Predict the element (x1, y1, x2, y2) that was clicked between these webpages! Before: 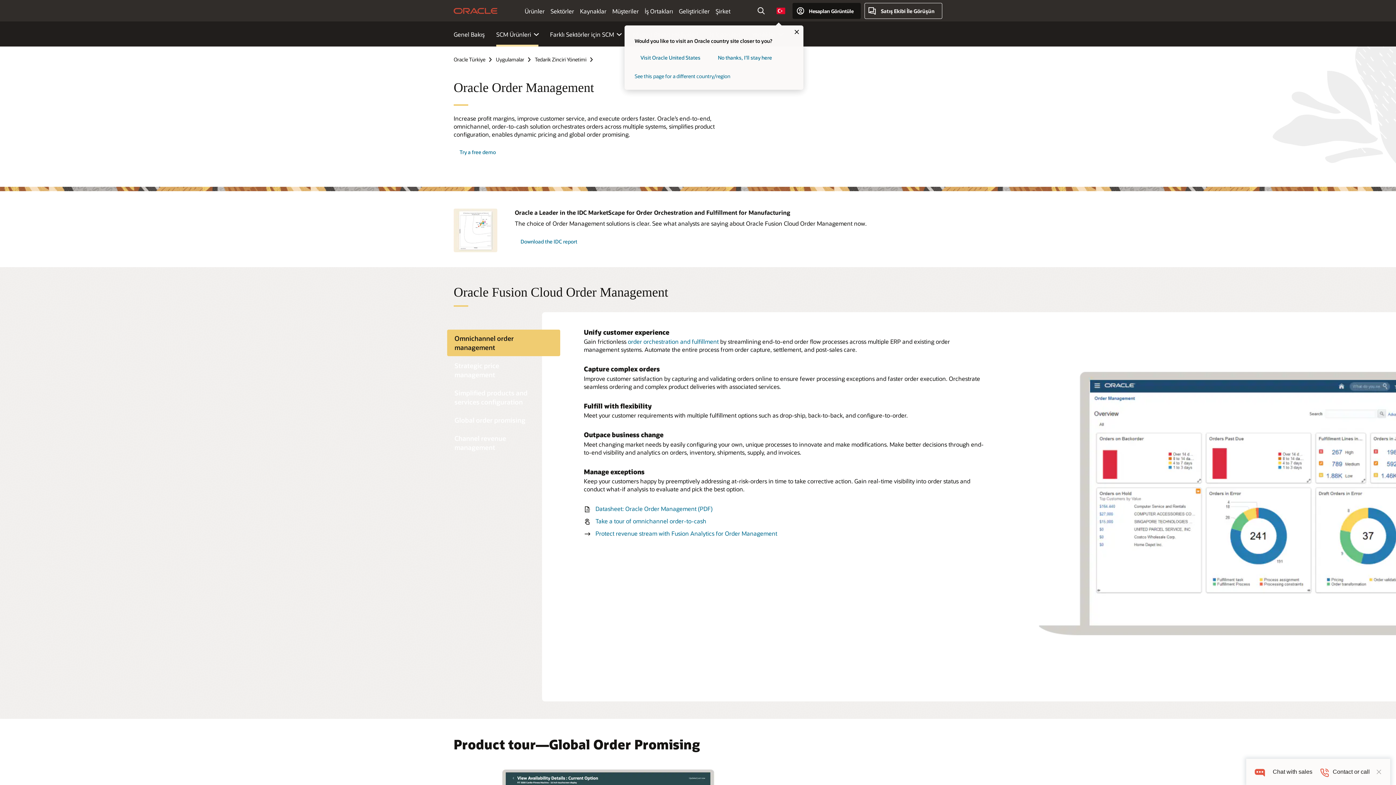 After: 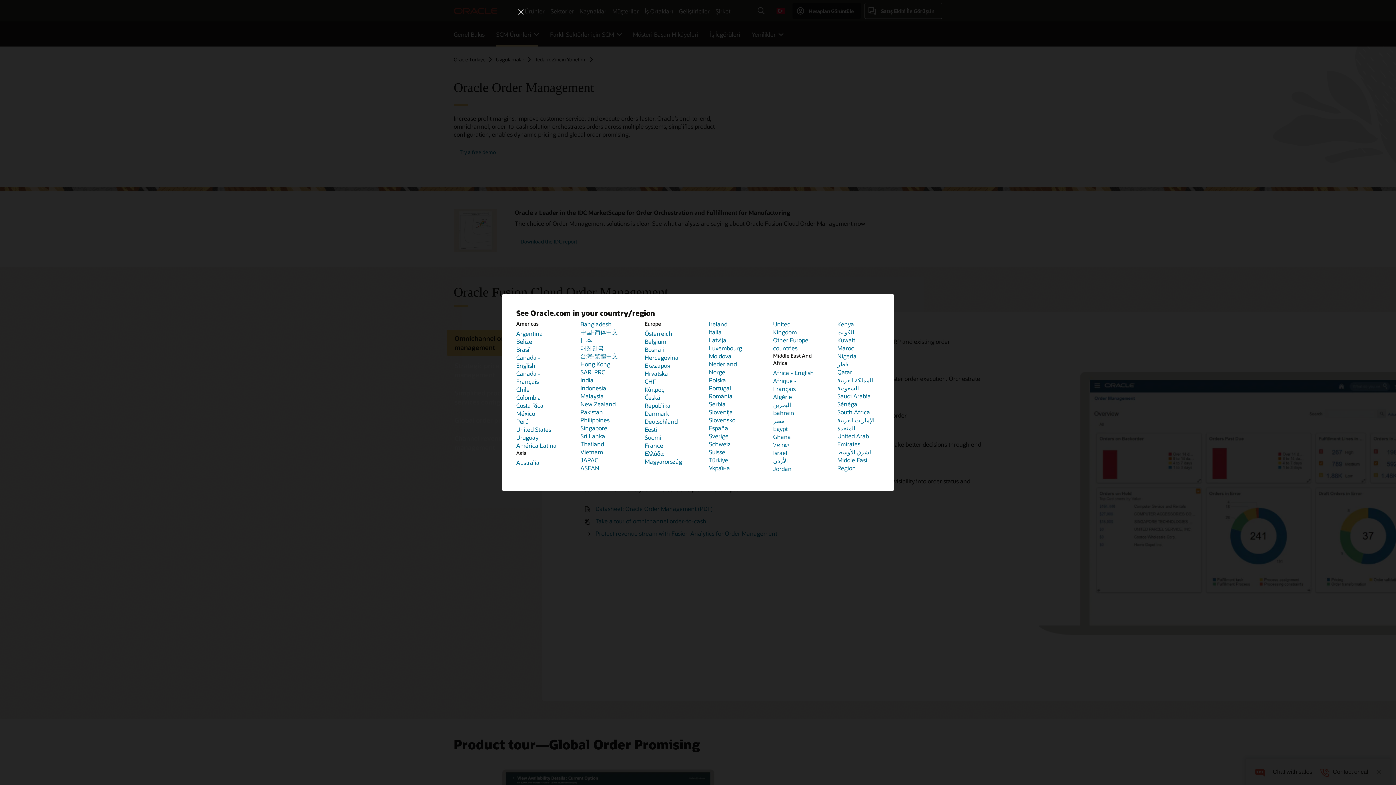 Action: label: See this page for a different country/region bbox: (634, 72, 793, 79)